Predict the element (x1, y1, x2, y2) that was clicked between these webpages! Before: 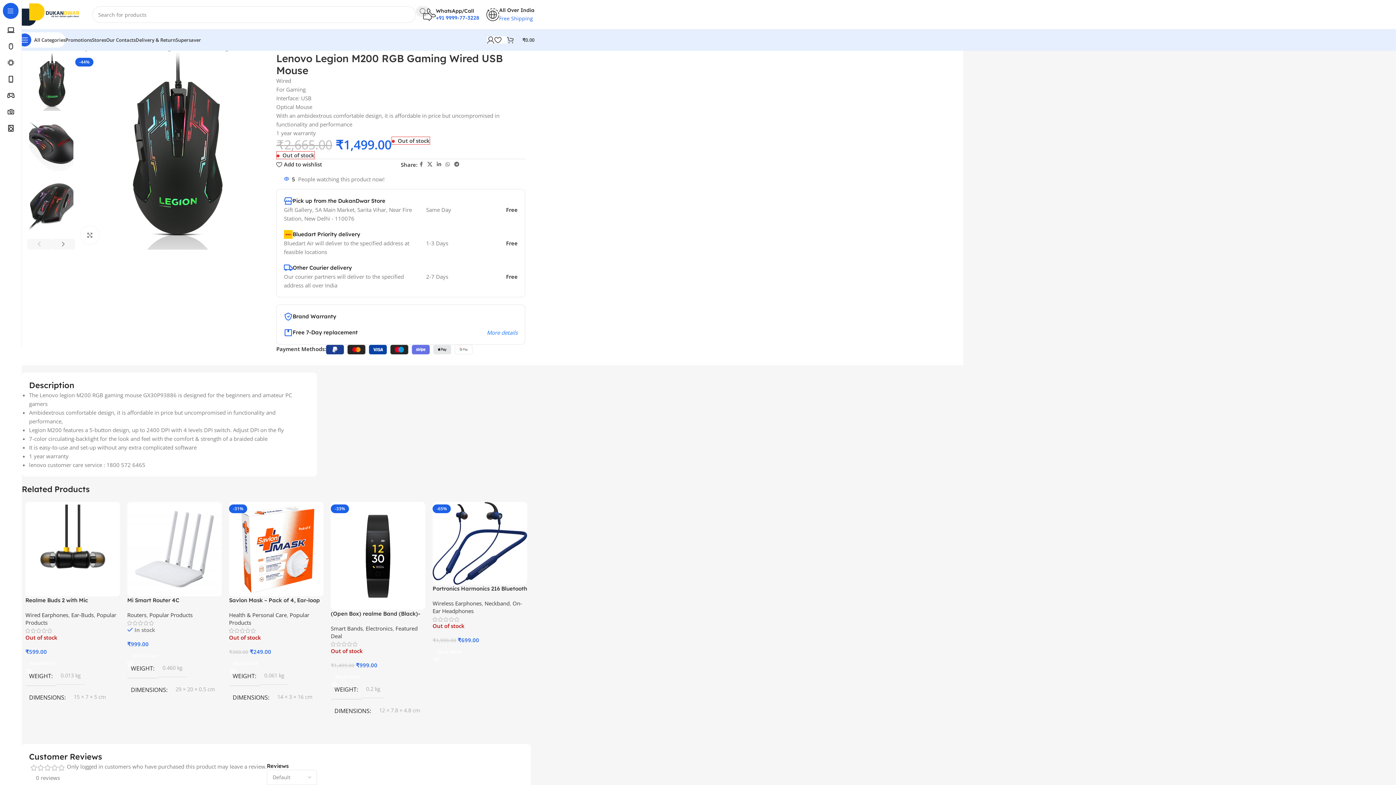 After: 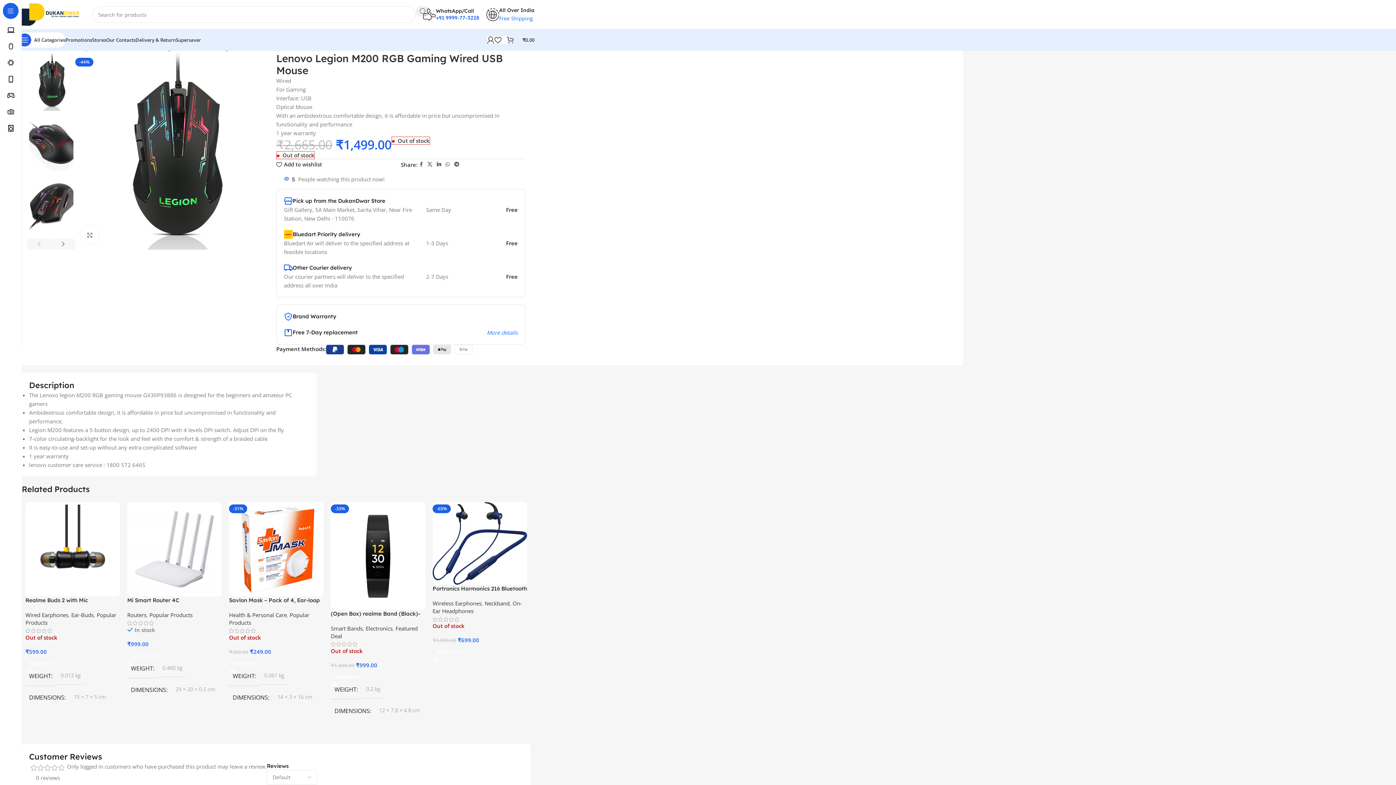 Action: label: Linkedin social link bbox: (434, 159, 443, 169)